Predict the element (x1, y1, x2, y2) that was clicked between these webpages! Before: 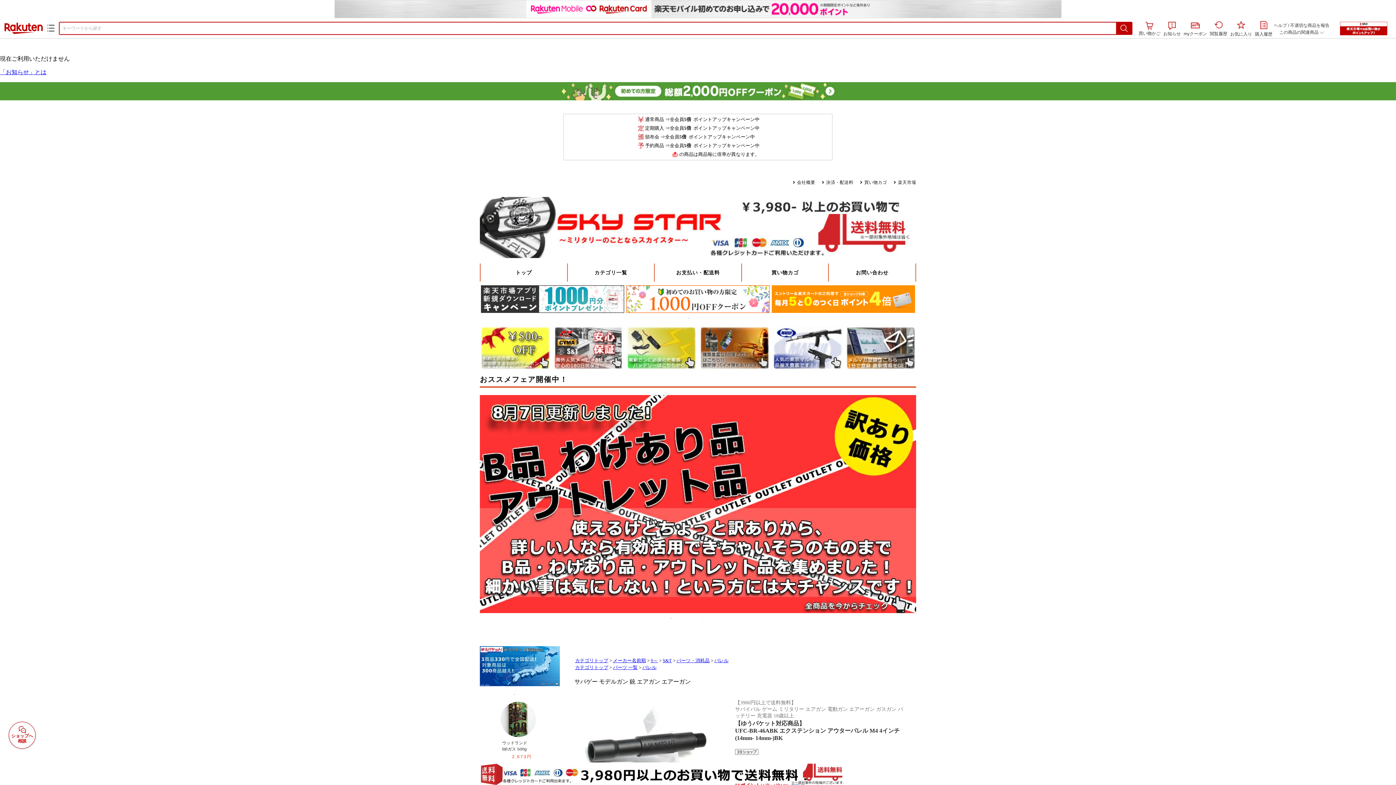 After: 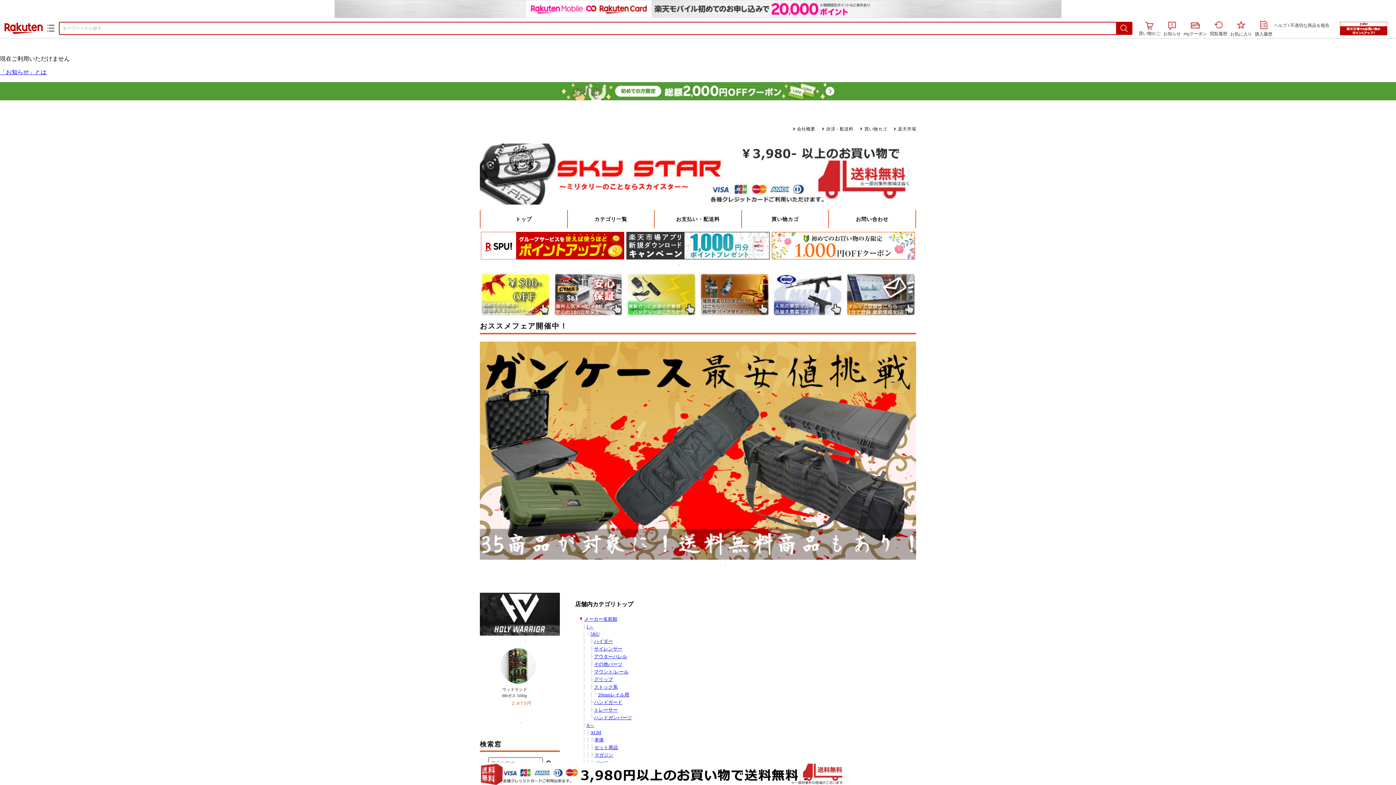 Action: bbox: (575, 658, 608, 663) label: カテゴリトップ